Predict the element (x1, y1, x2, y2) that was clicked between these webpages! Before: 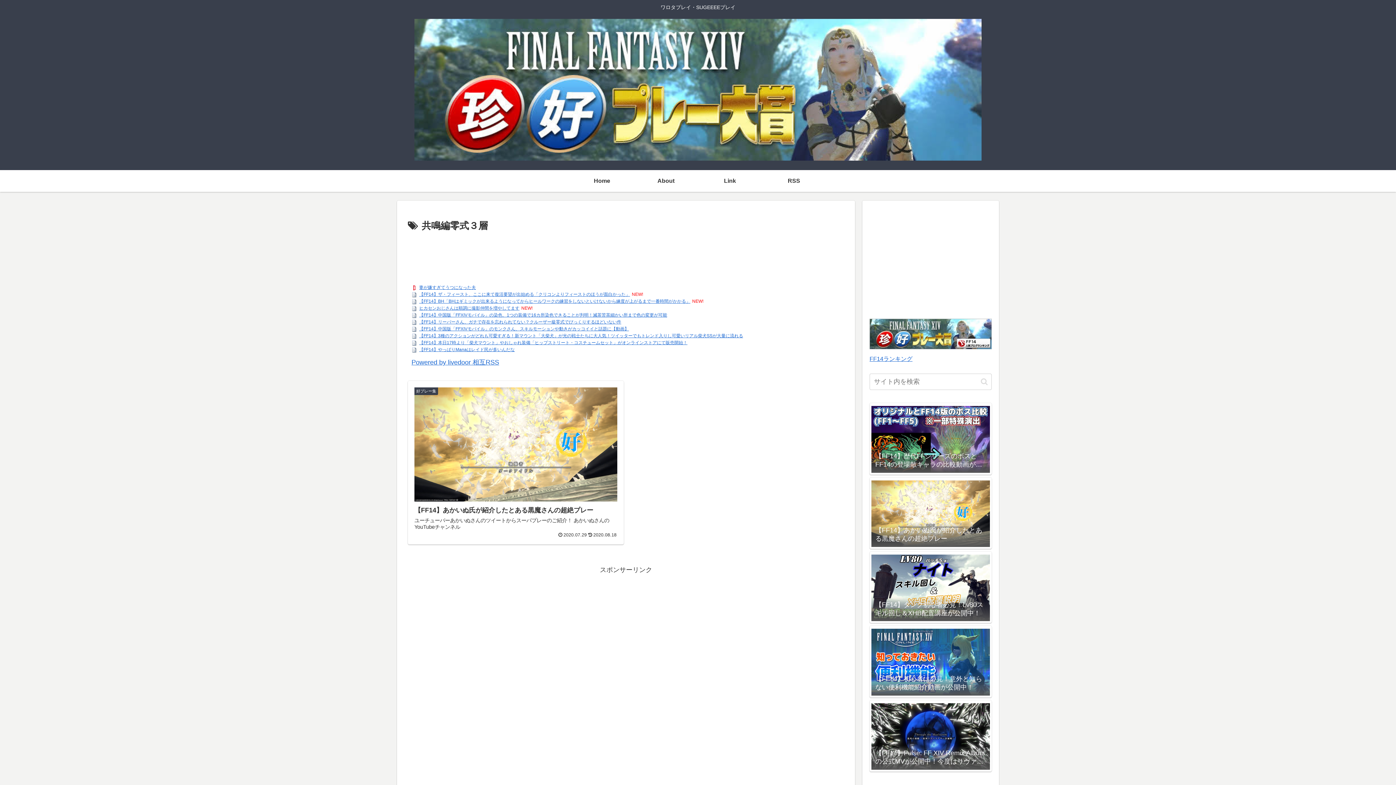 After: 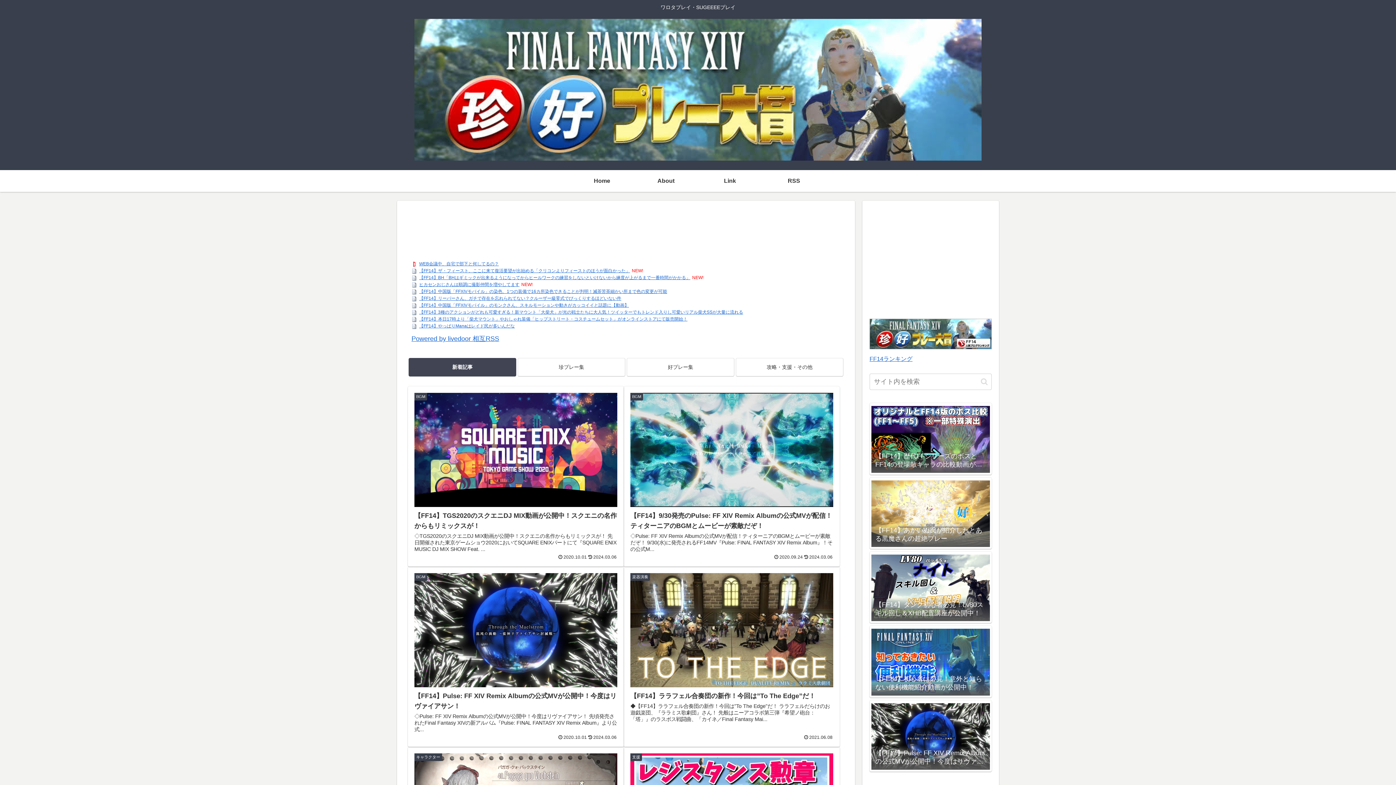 Action: bbox: (408, 18, 988, 166)